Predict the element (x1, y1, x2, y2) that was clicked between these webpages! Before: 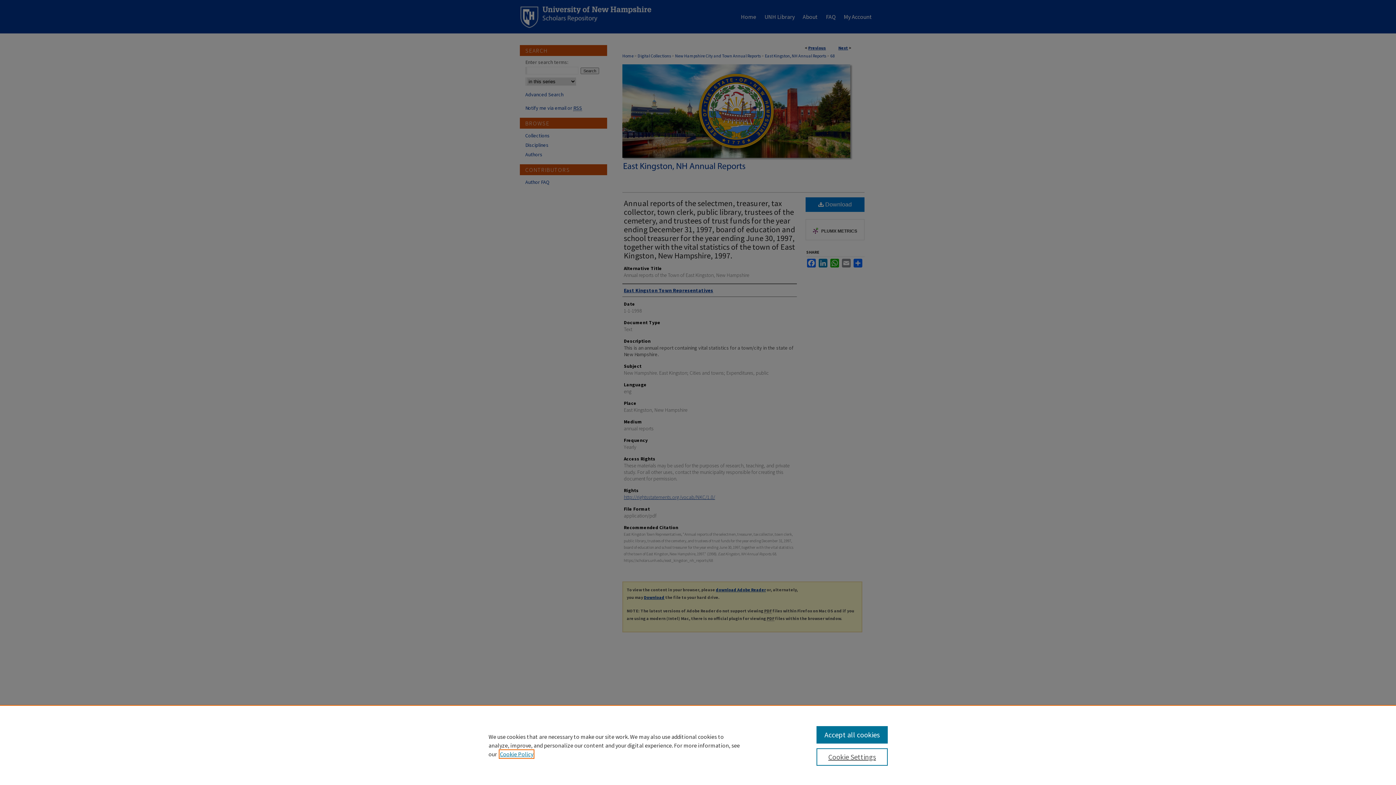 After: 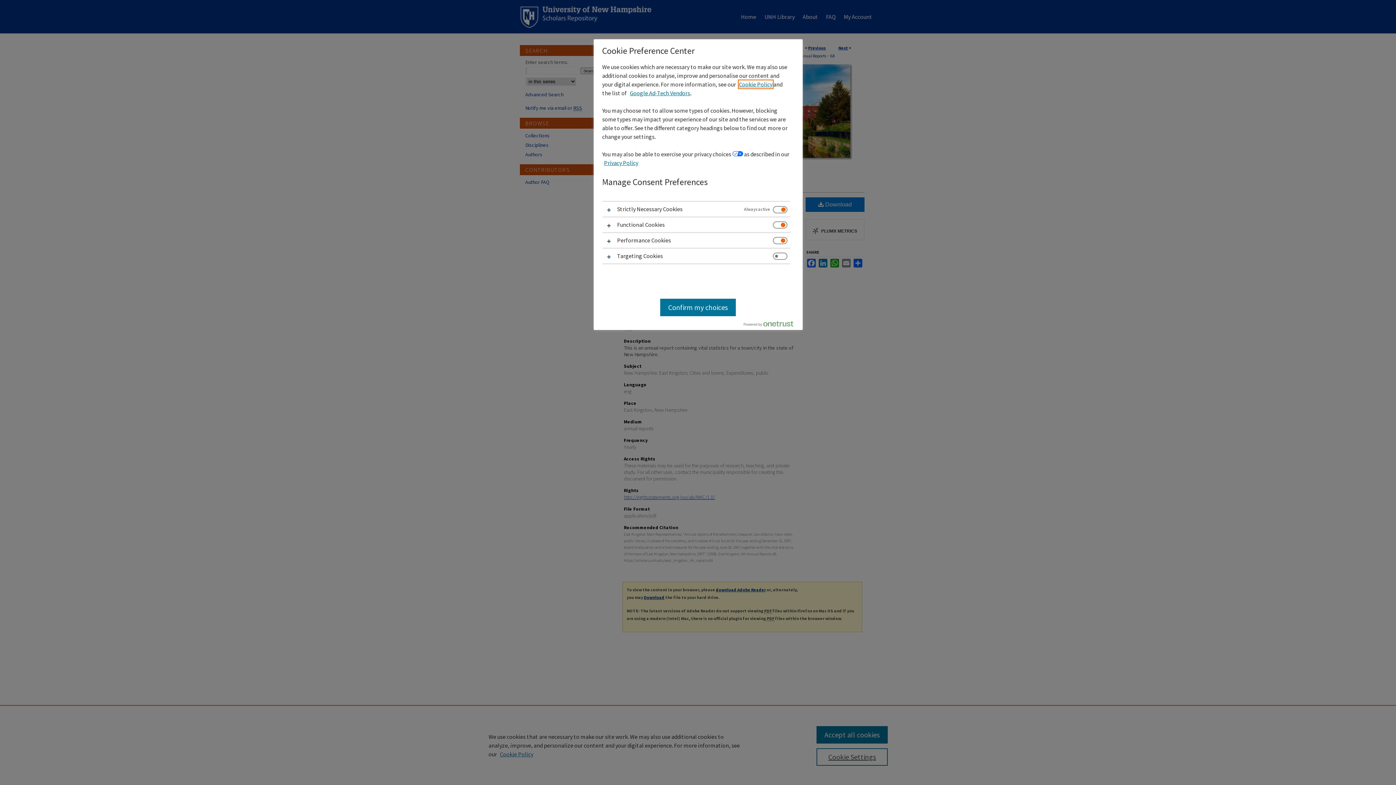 Action: label: Cookie Settings bbox: (816, 748, 887, 766)